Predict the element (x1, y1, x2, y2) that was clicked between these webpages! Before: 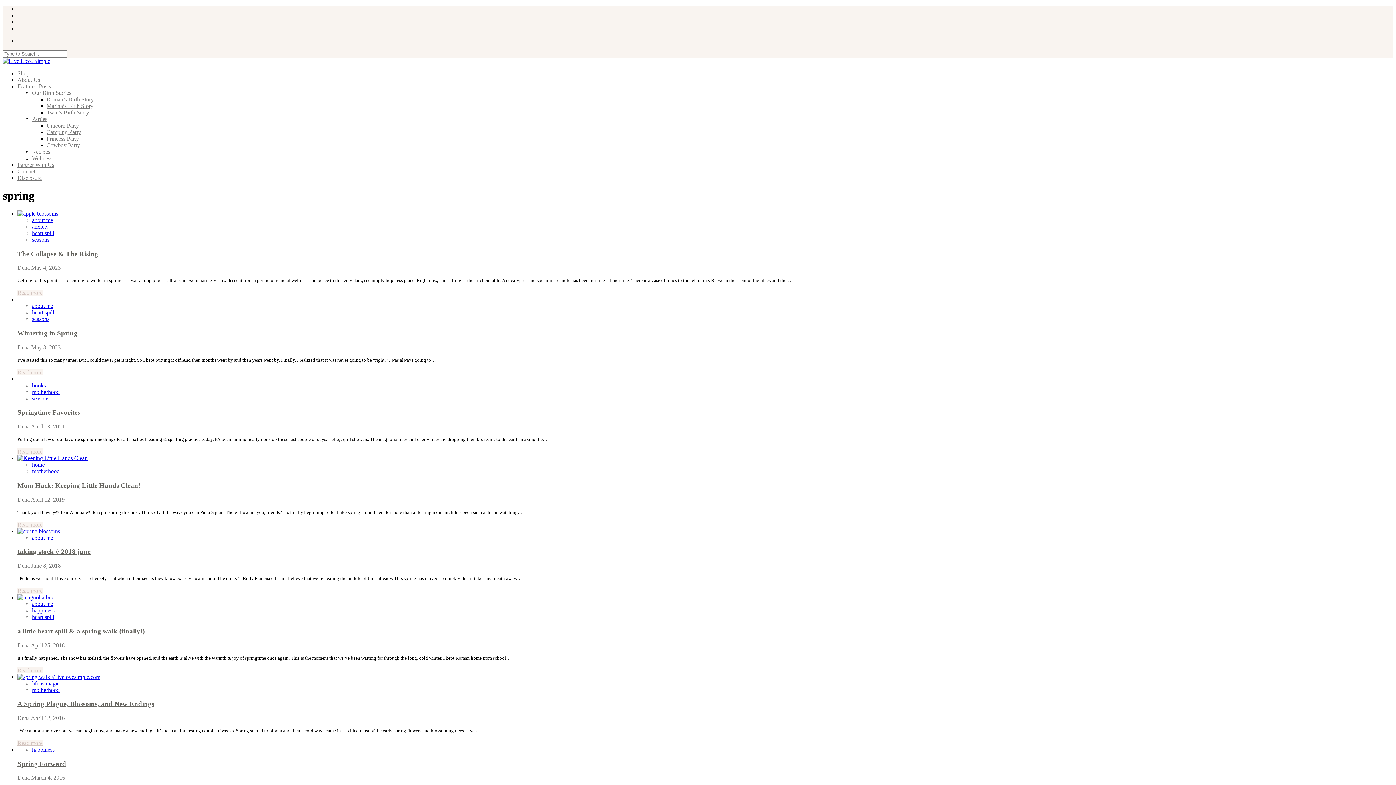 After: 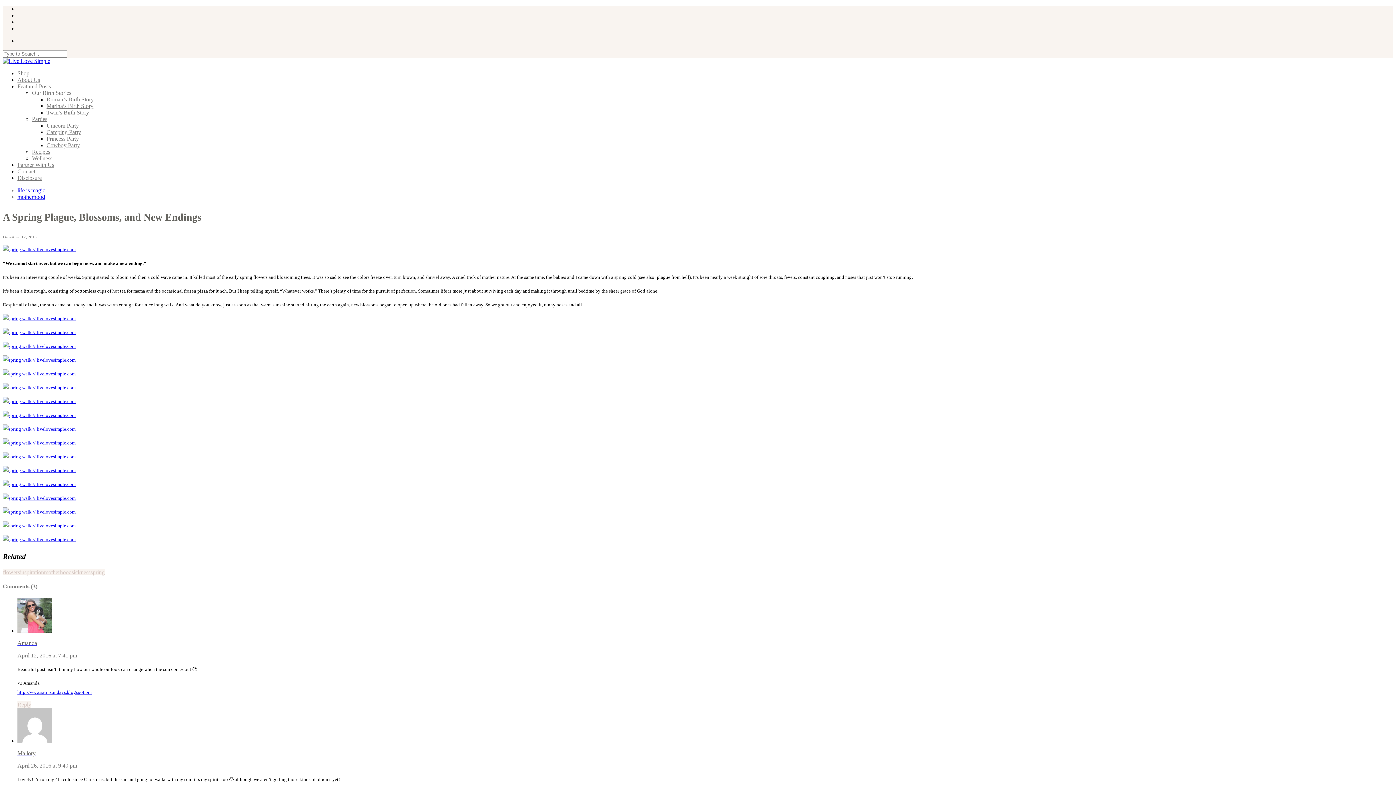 Action: bbox: (17, 674, 100, 680)